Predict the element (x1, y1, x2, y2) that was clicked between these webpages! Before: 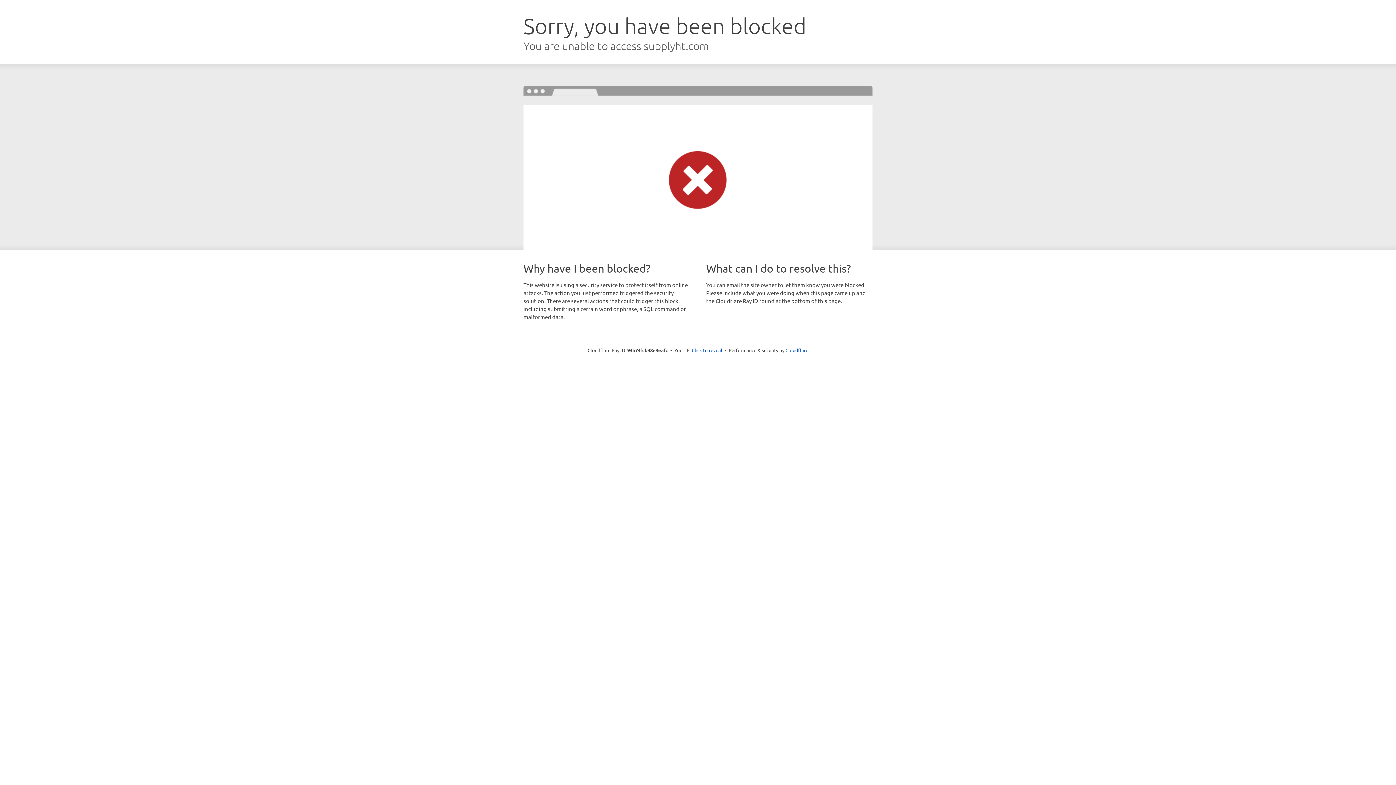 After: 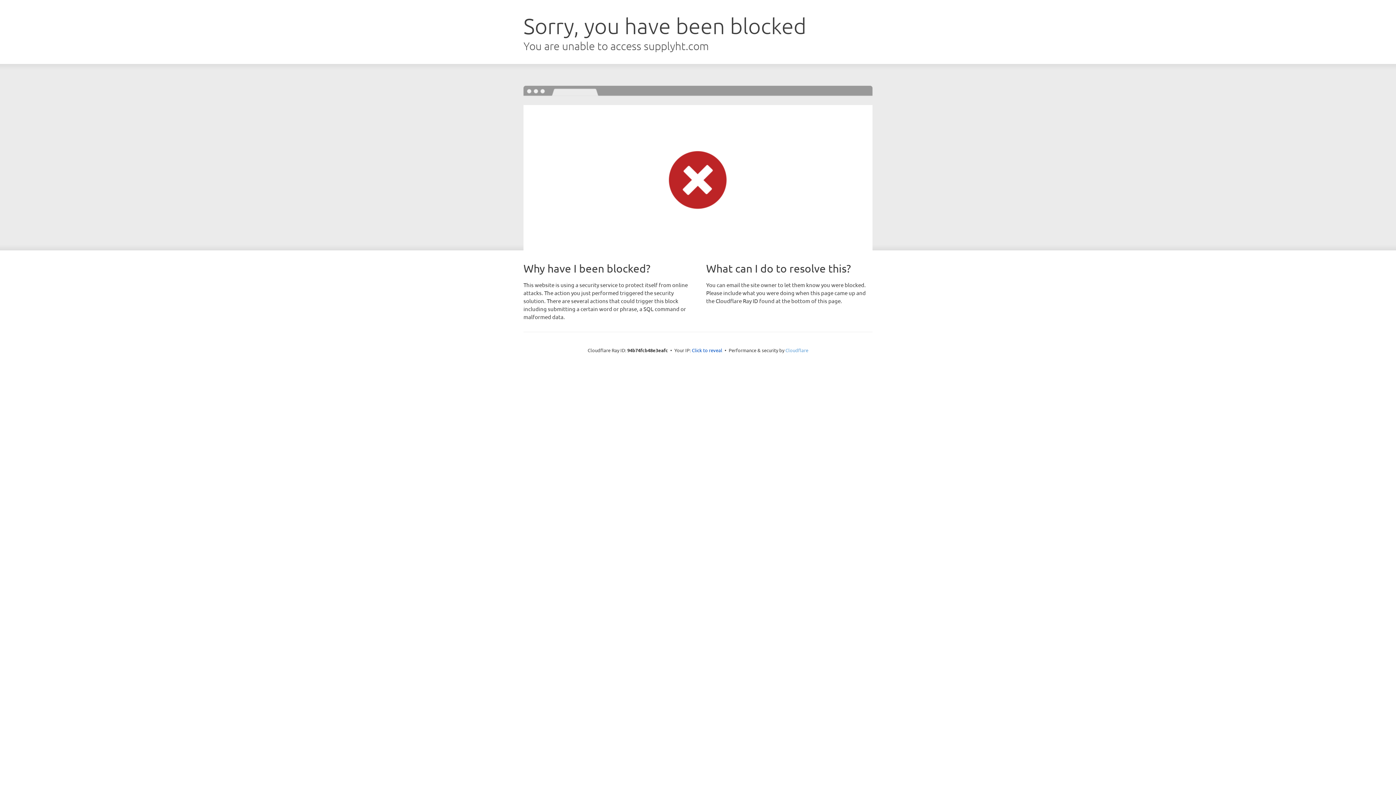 Action: bbox: (785, 347, 808, 353) label: Cloudflare